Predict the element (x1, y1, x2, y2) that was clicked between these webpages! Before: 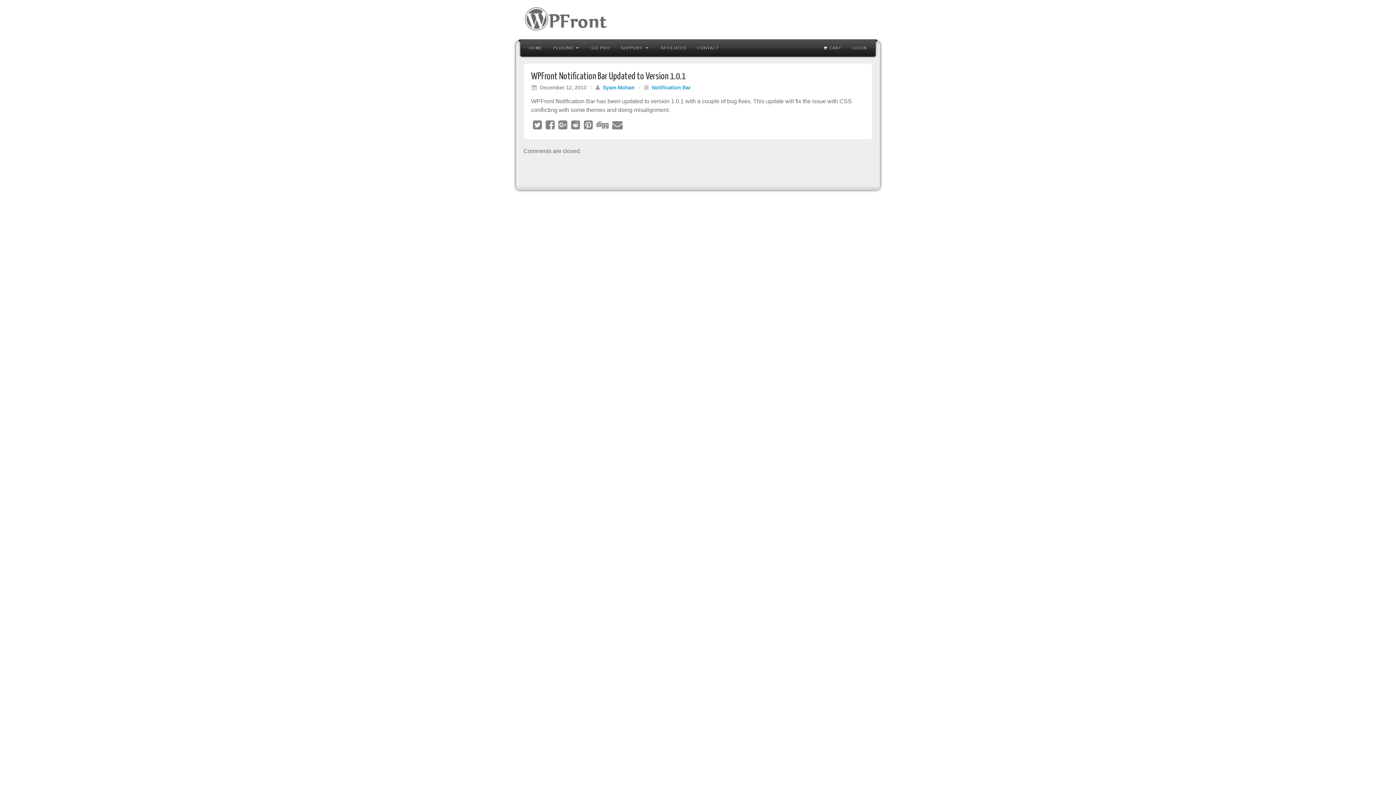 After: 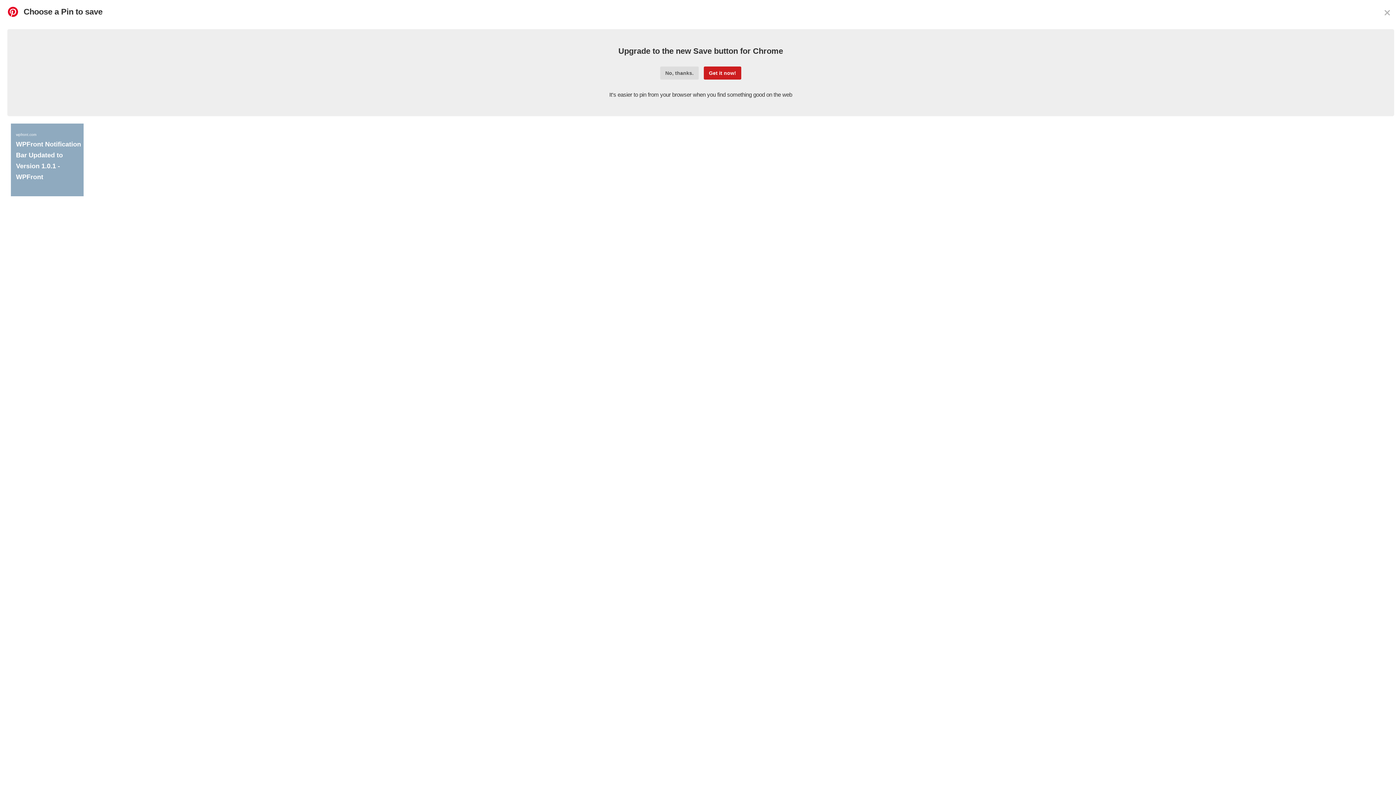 Action: bbox: (582, 123, 594, 129)